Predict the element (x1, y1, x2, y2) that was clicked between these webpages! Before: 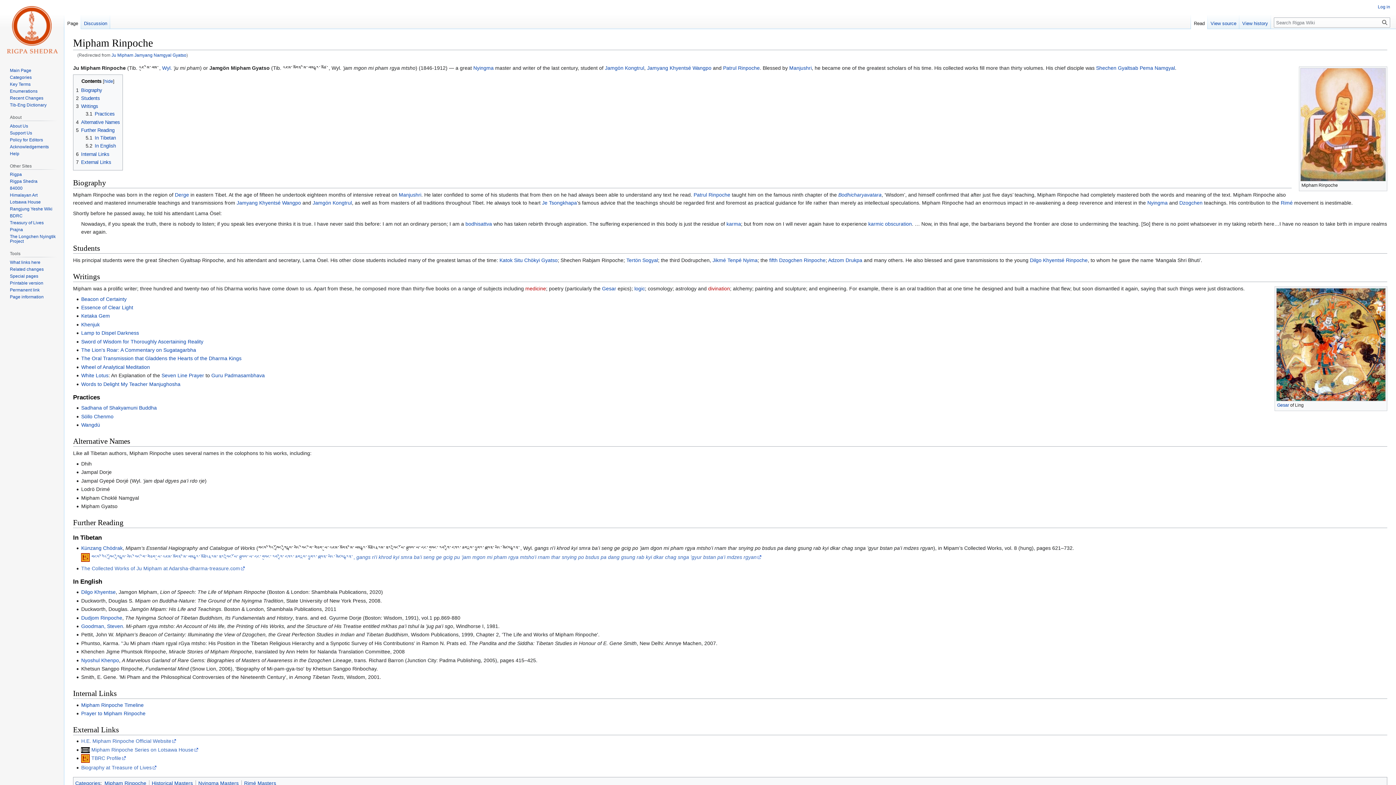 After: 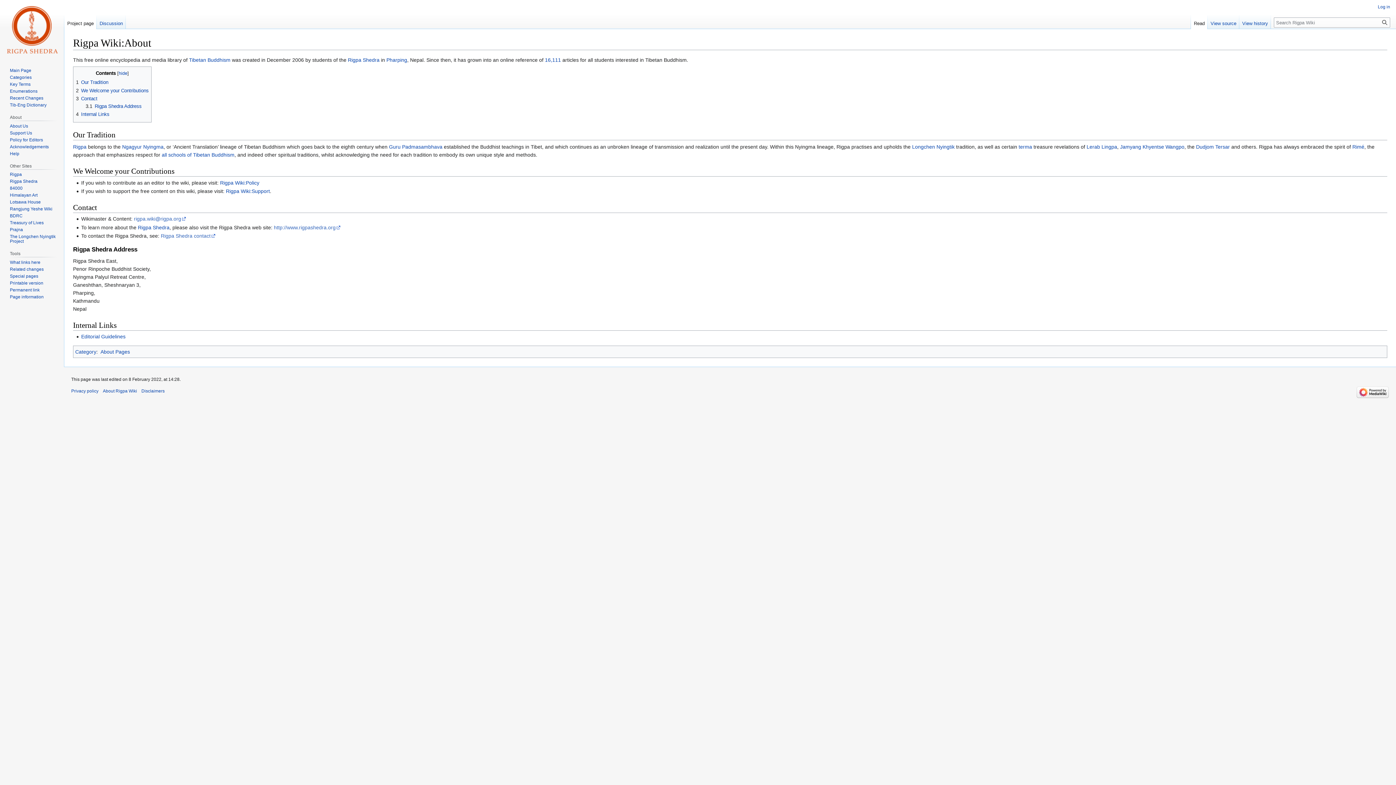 Action: label: About Us bbox: (9, 123, 28, 128)